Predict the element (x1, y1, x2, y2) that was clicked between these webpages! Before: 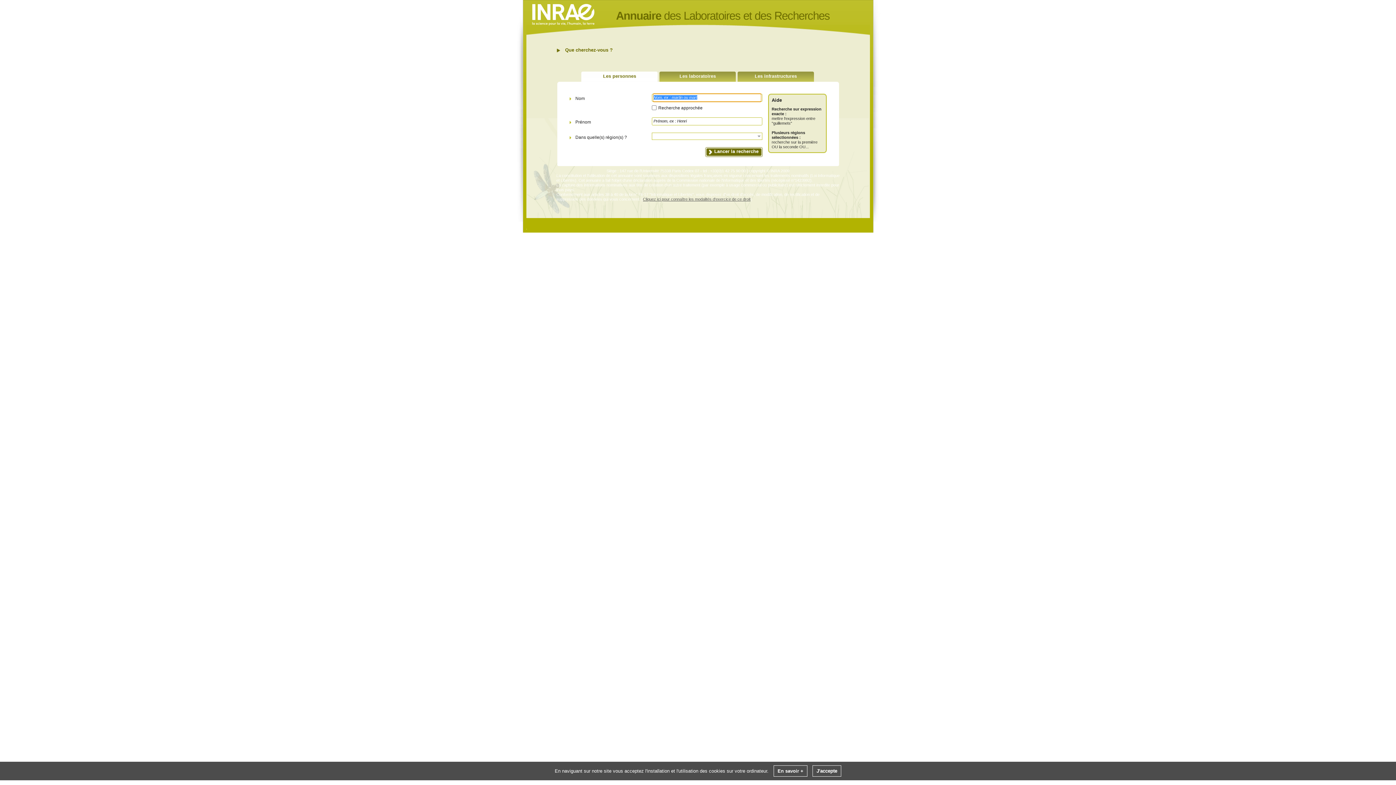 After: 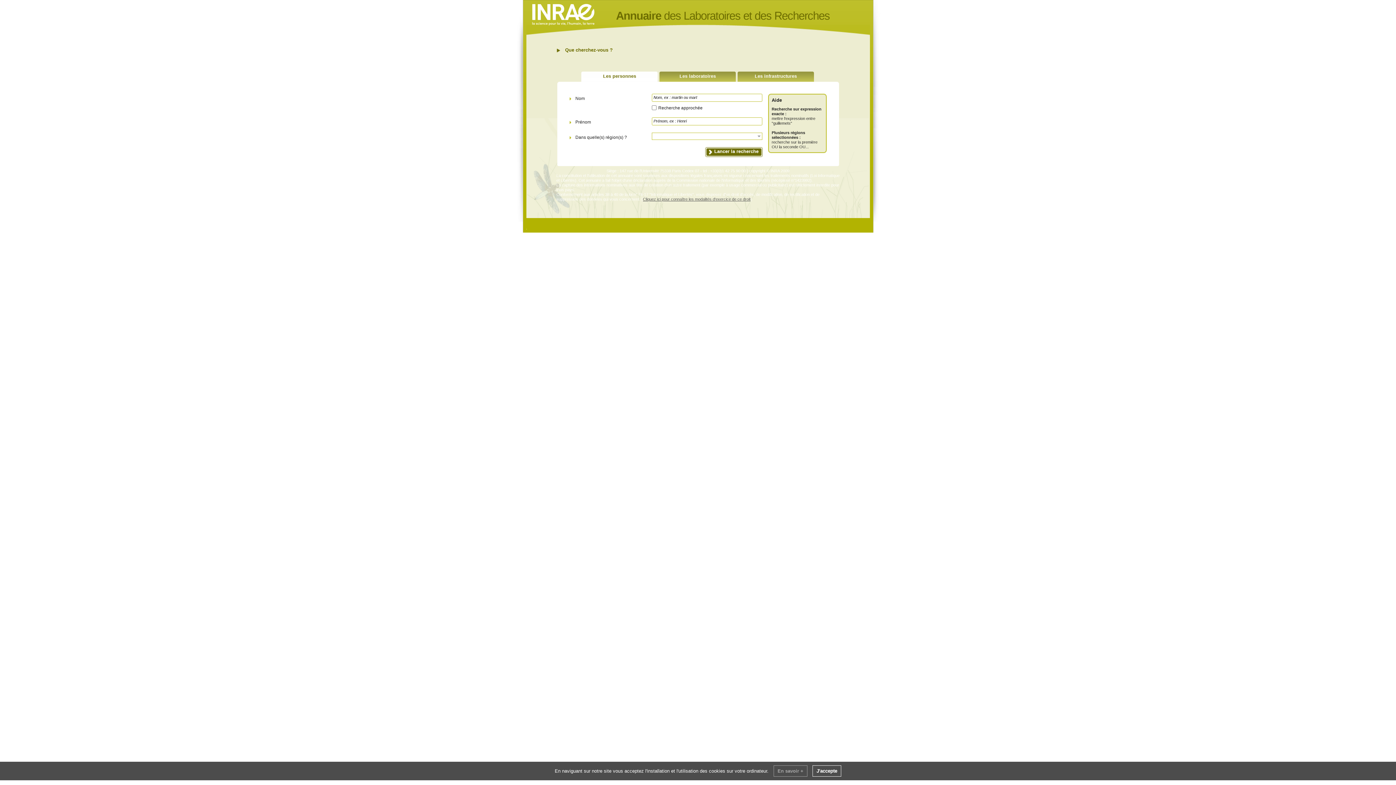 Action: bbox: (773, 765, 807, 777) label: En savoir +